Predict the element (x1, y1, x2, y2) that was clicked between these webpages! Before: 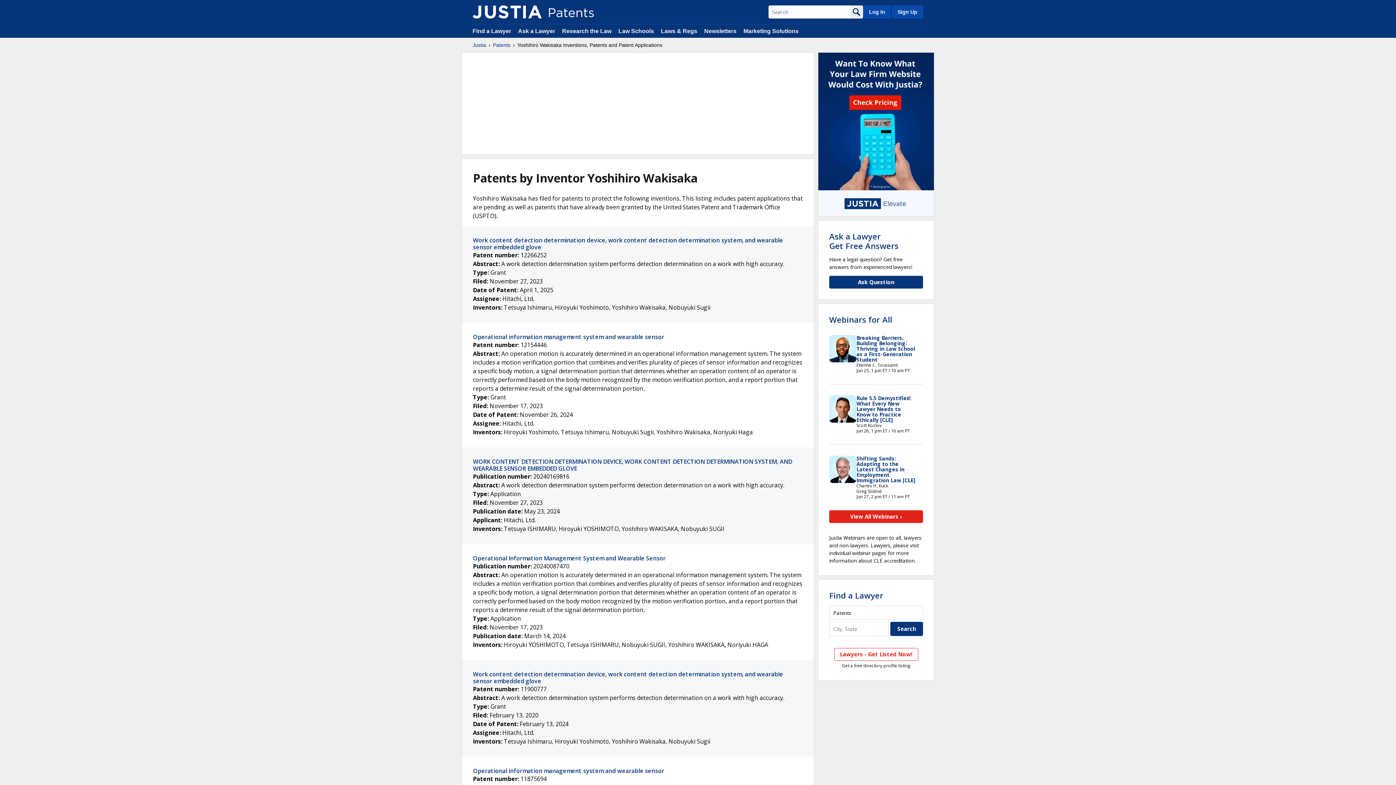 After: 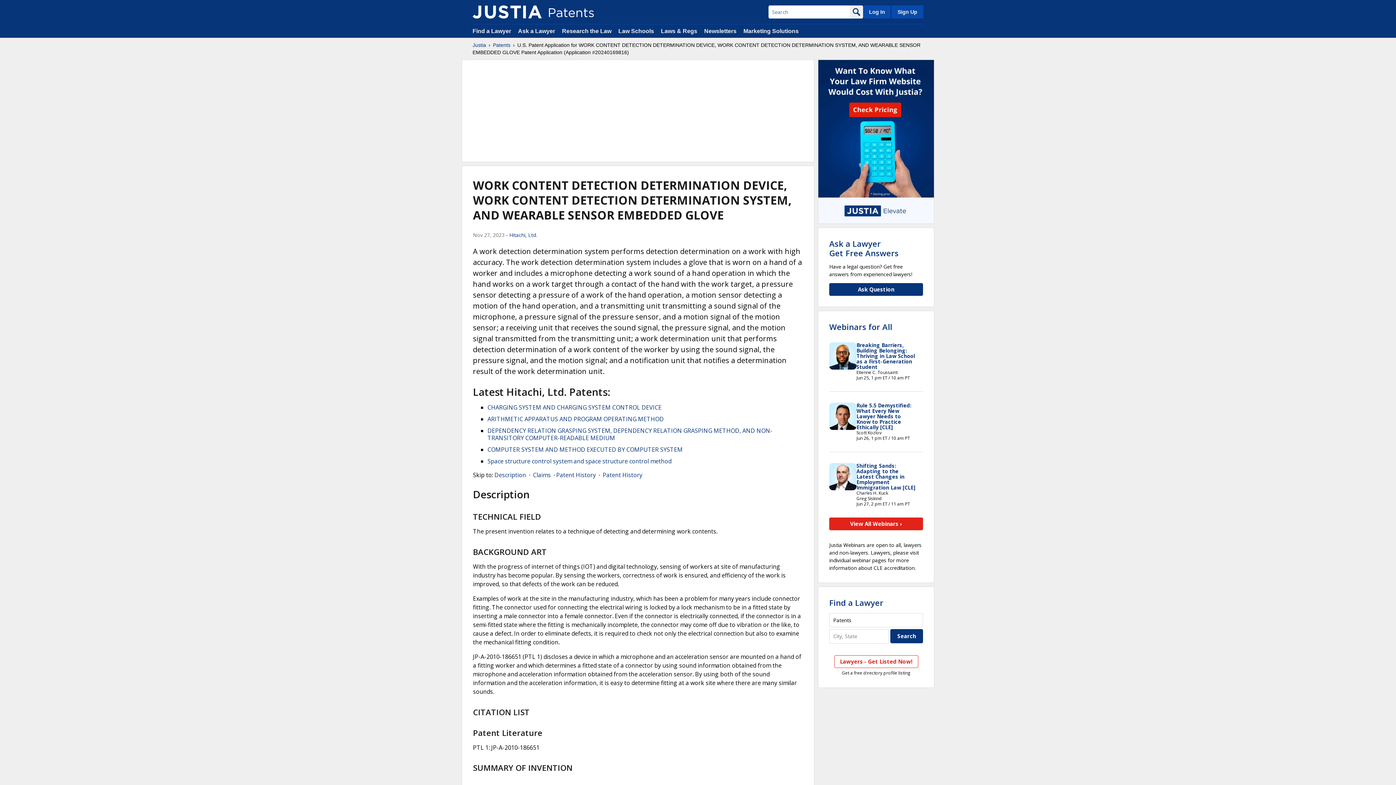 Action: label: WORK CONTENT DETECTION DETERMINATION DEVICE, WORK CONTENT DETECTION DETERMINATION SYSTEM, AND WEARABLE SENSOR EMBEDDED GLOVE bbox: (473, 457, 792, 472)